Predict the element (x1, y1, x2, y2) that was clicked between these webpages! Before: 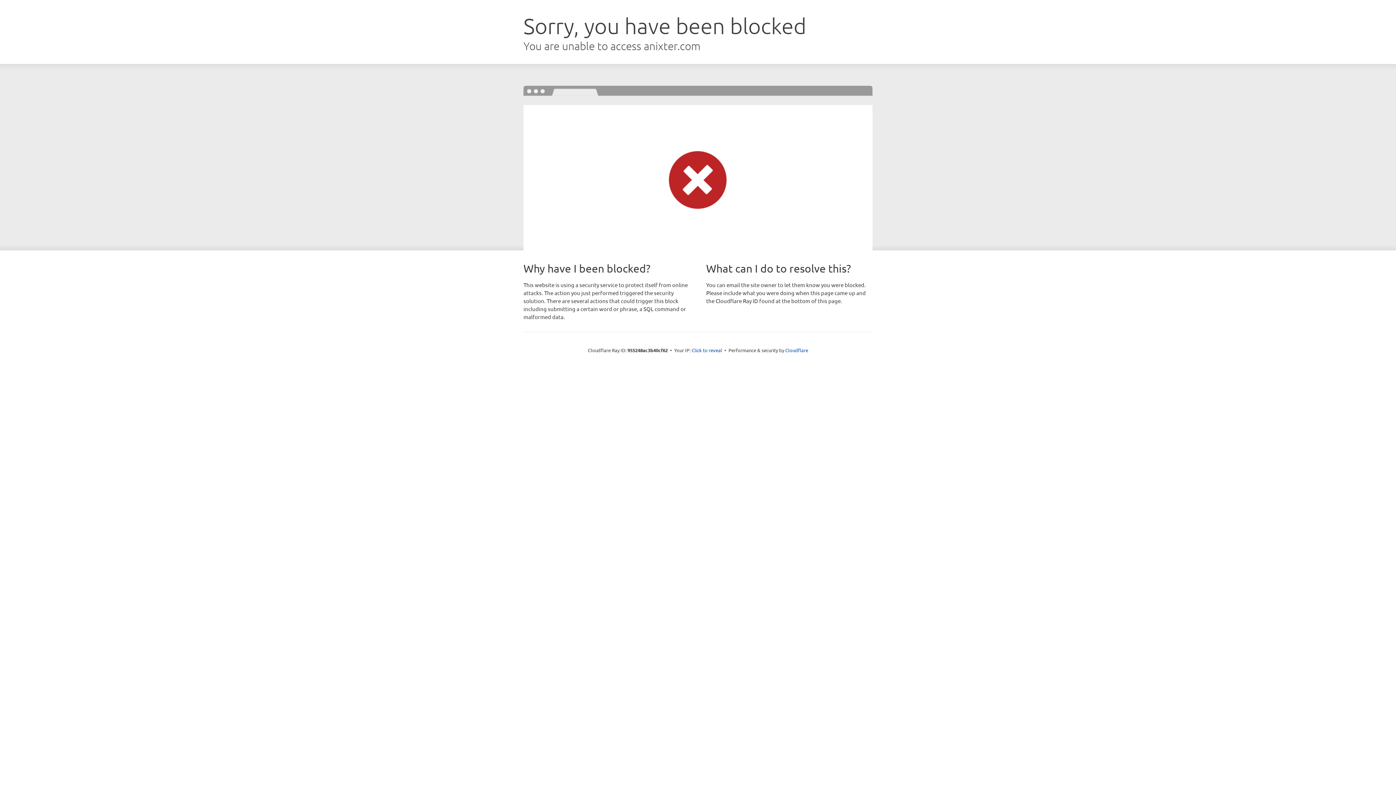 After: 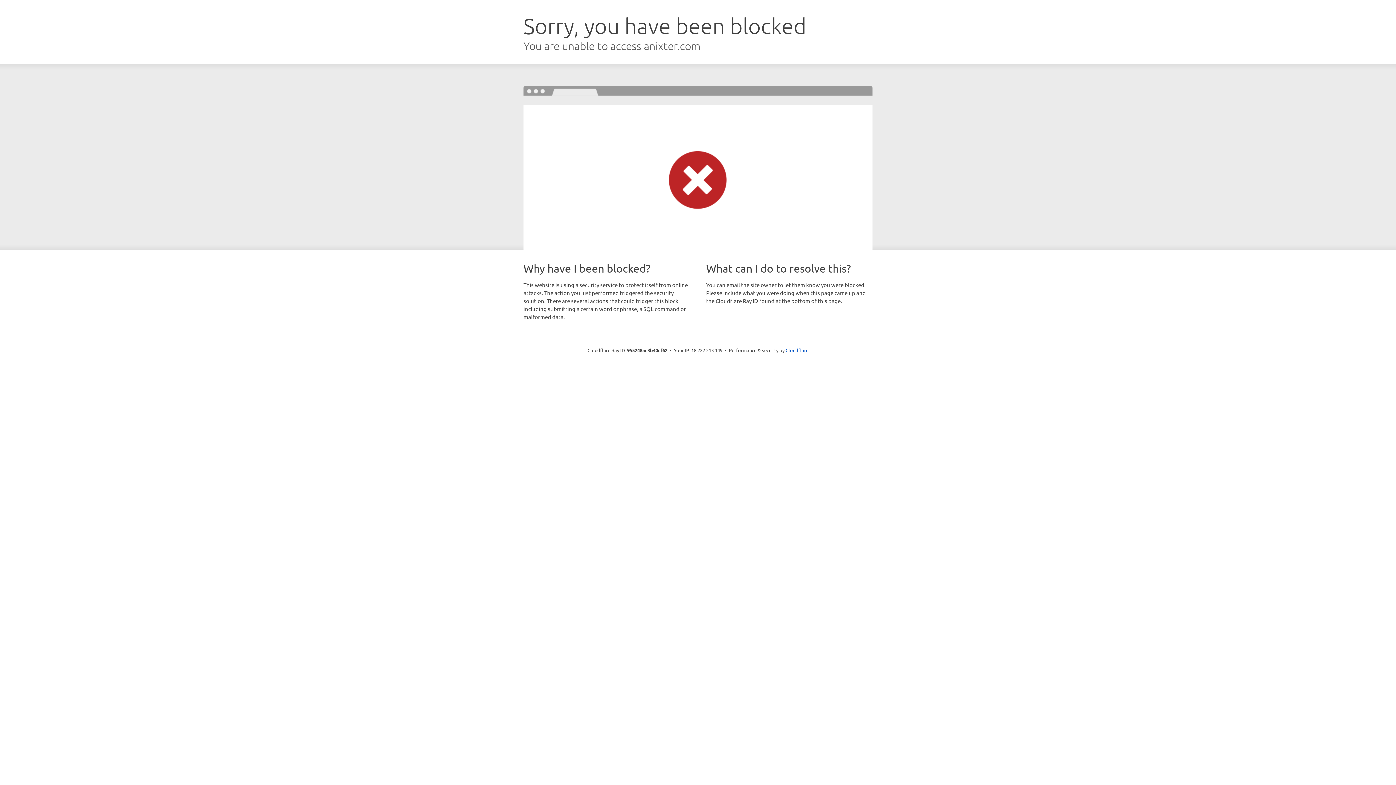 Action: bbox: (691, 346, 722, 353) label: Click to reveal